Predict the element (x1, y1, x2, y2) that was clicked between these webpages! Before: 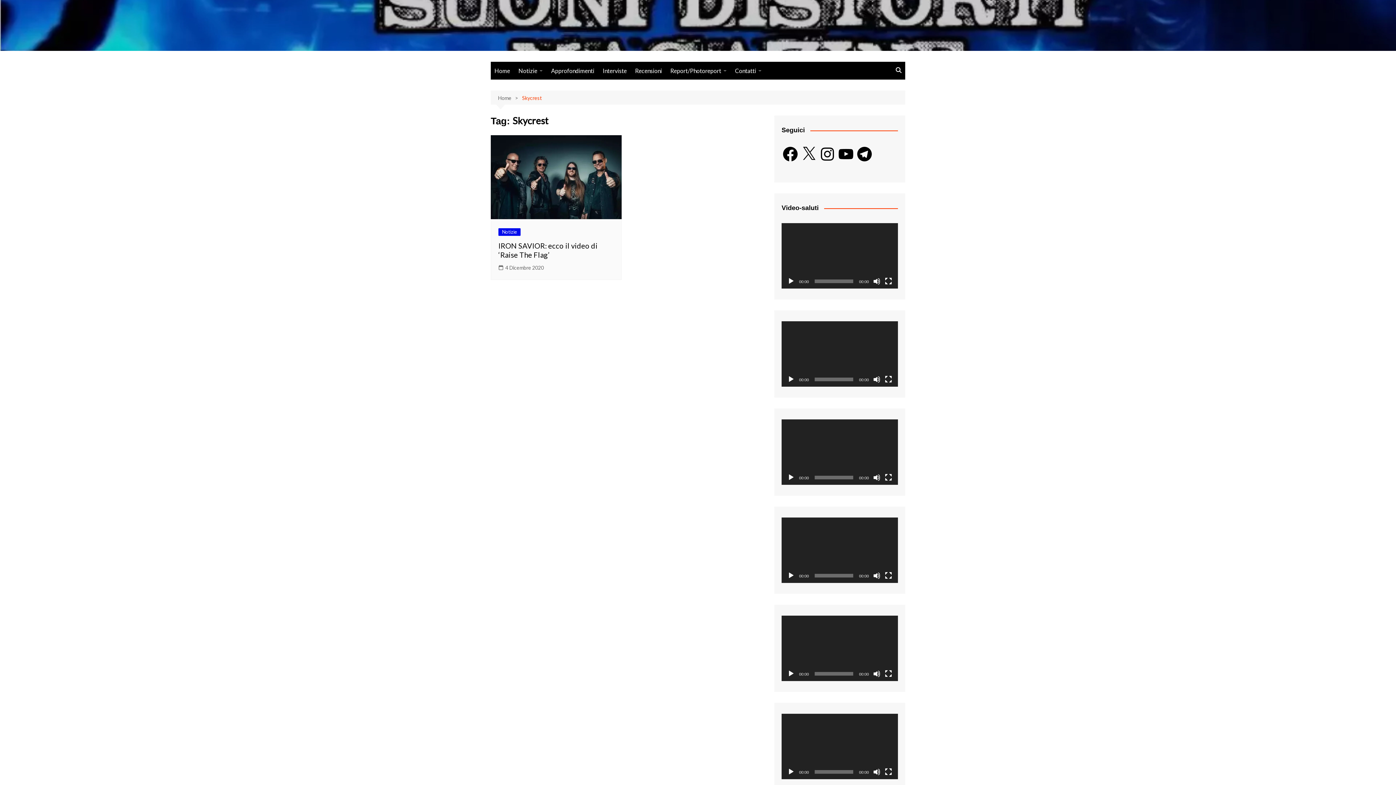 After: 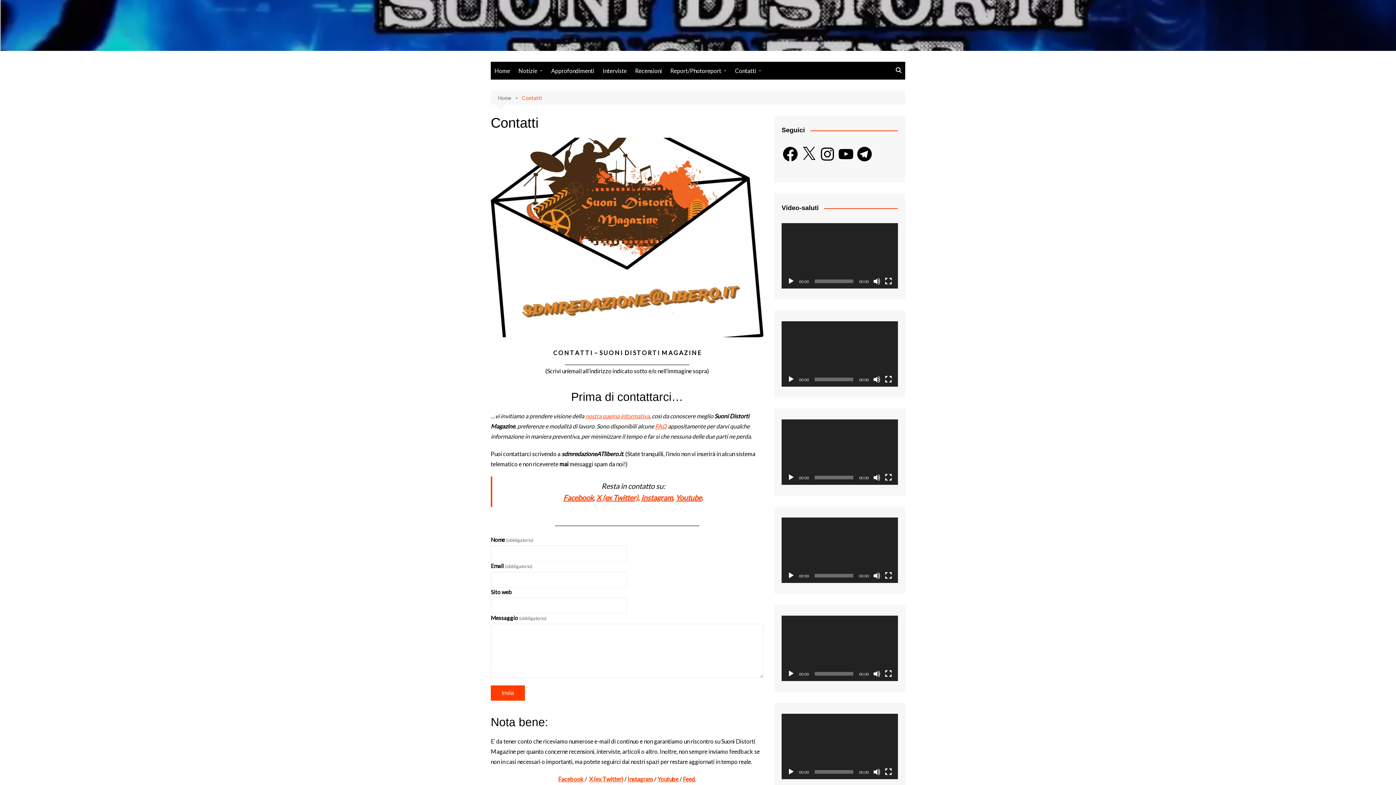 Action: label: Contatti bbox: (731, 61, 765, 79)